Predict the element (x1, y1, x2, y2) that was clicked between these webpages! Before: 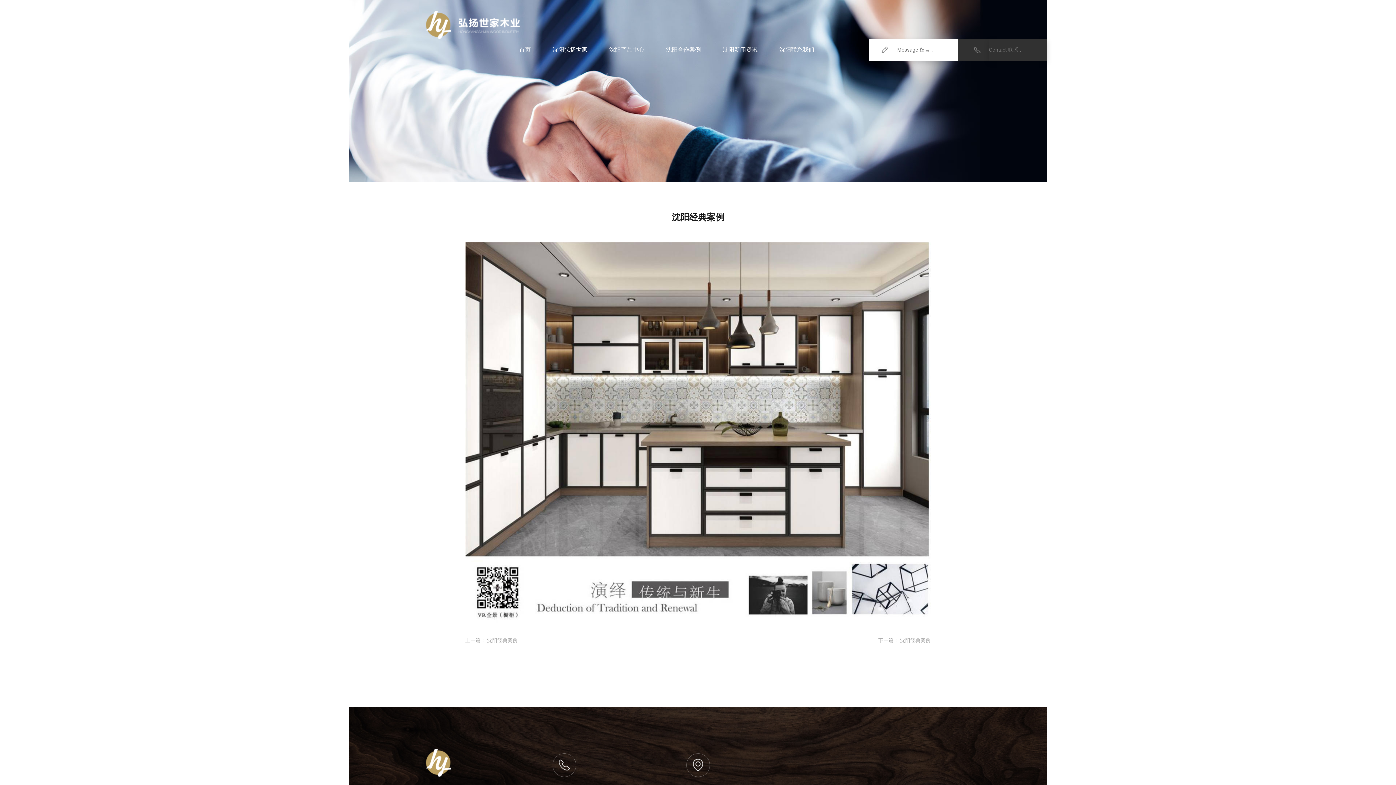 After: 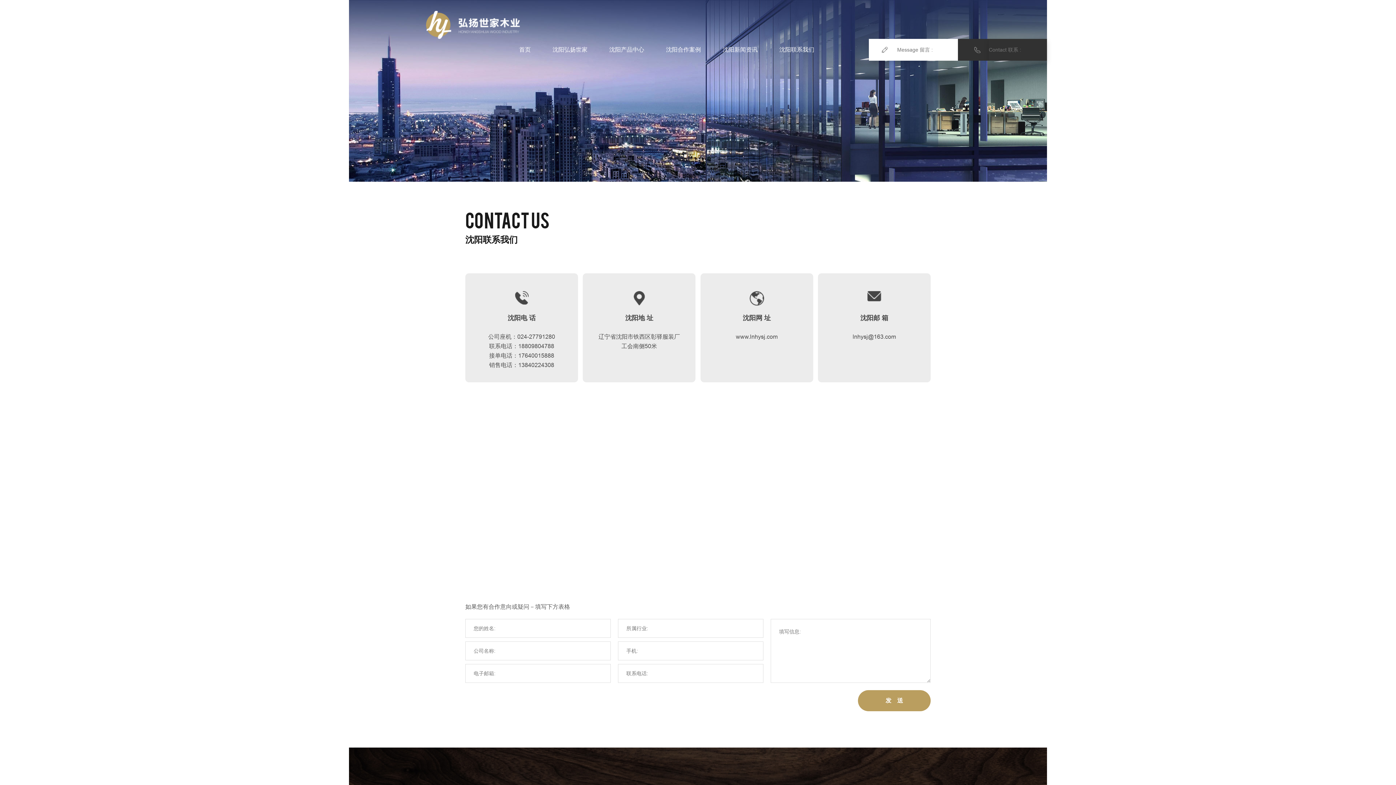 Action: bbox: (779, 46, 814, 52) label: 沈阳联系我们